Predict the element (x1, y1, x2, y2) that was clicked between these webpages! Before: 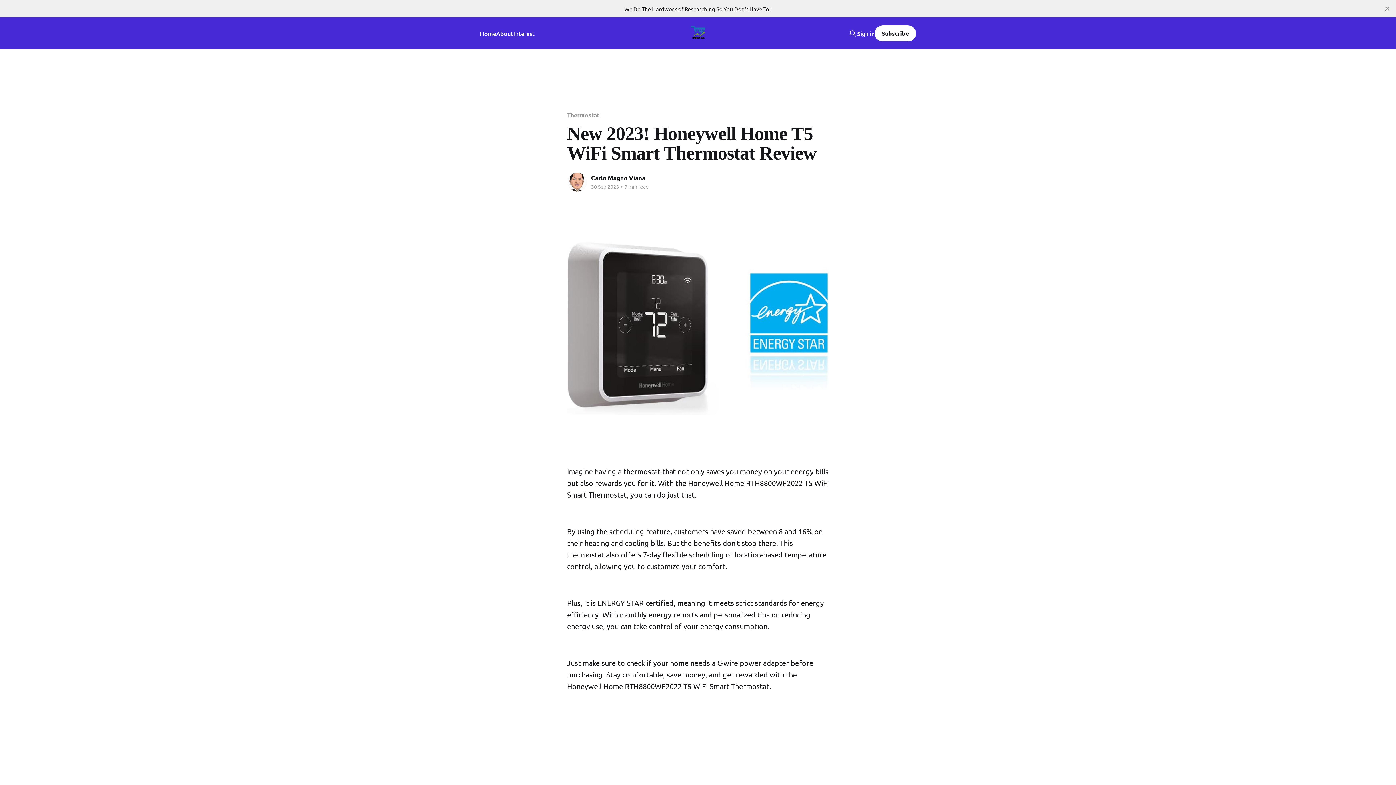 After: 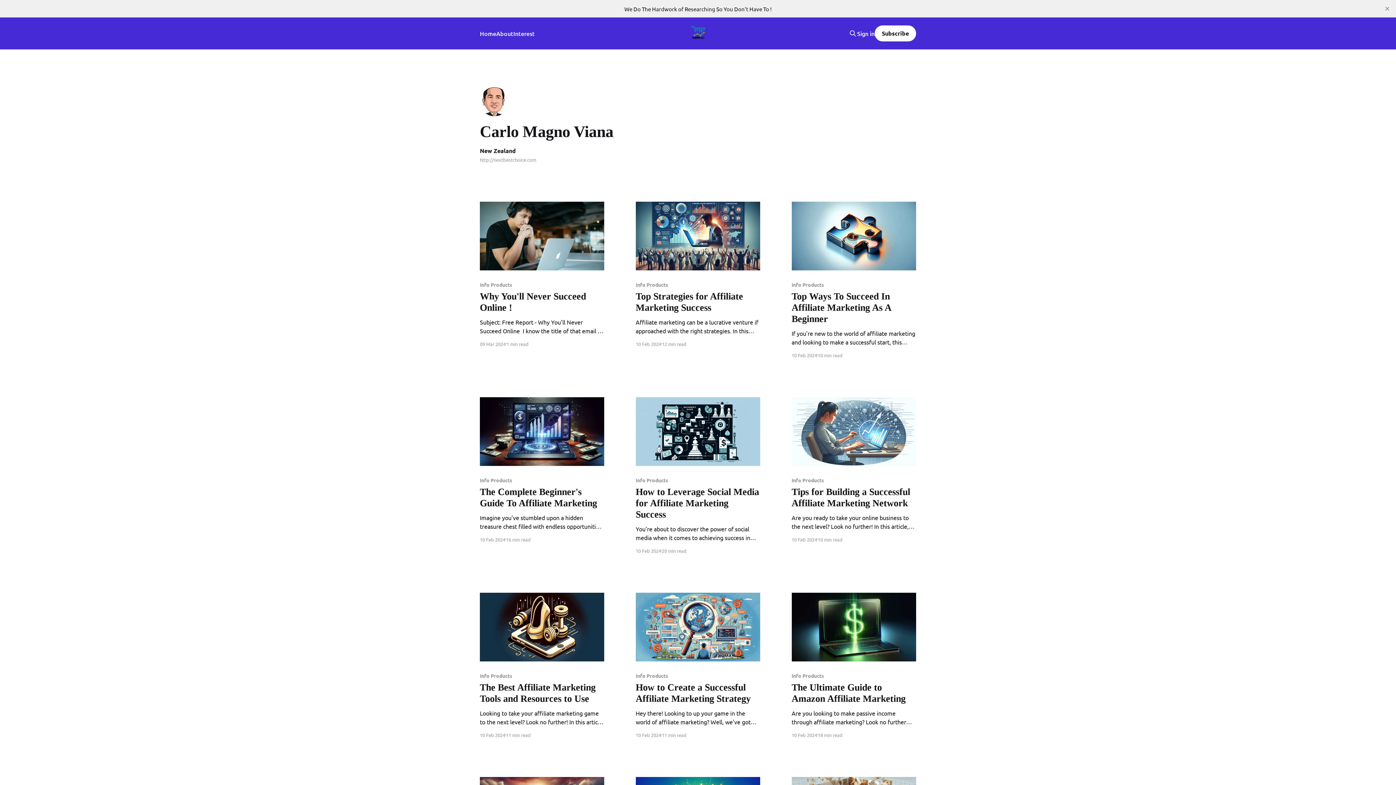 Action: label: Read more of Carlo Magno Viana bbox: (567, 171, 587, 192)